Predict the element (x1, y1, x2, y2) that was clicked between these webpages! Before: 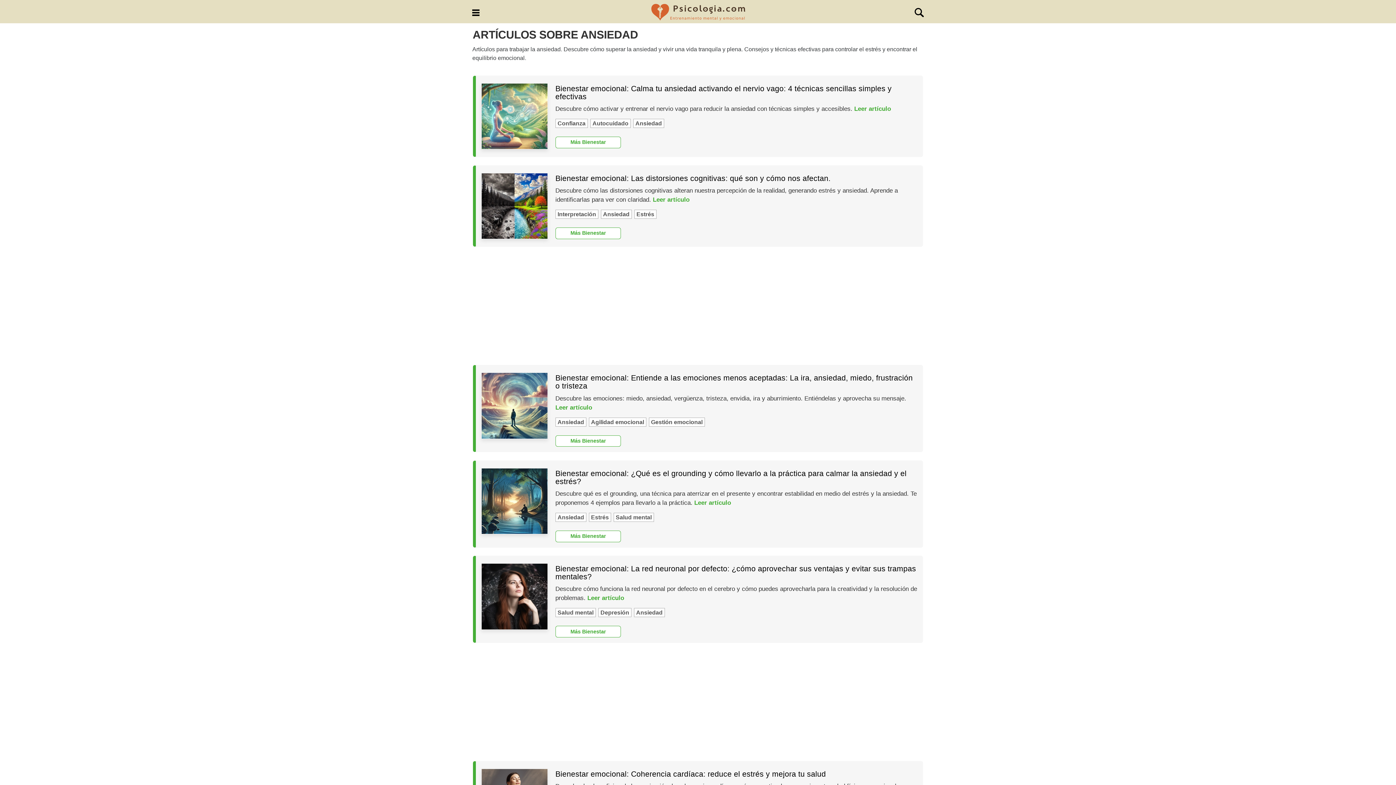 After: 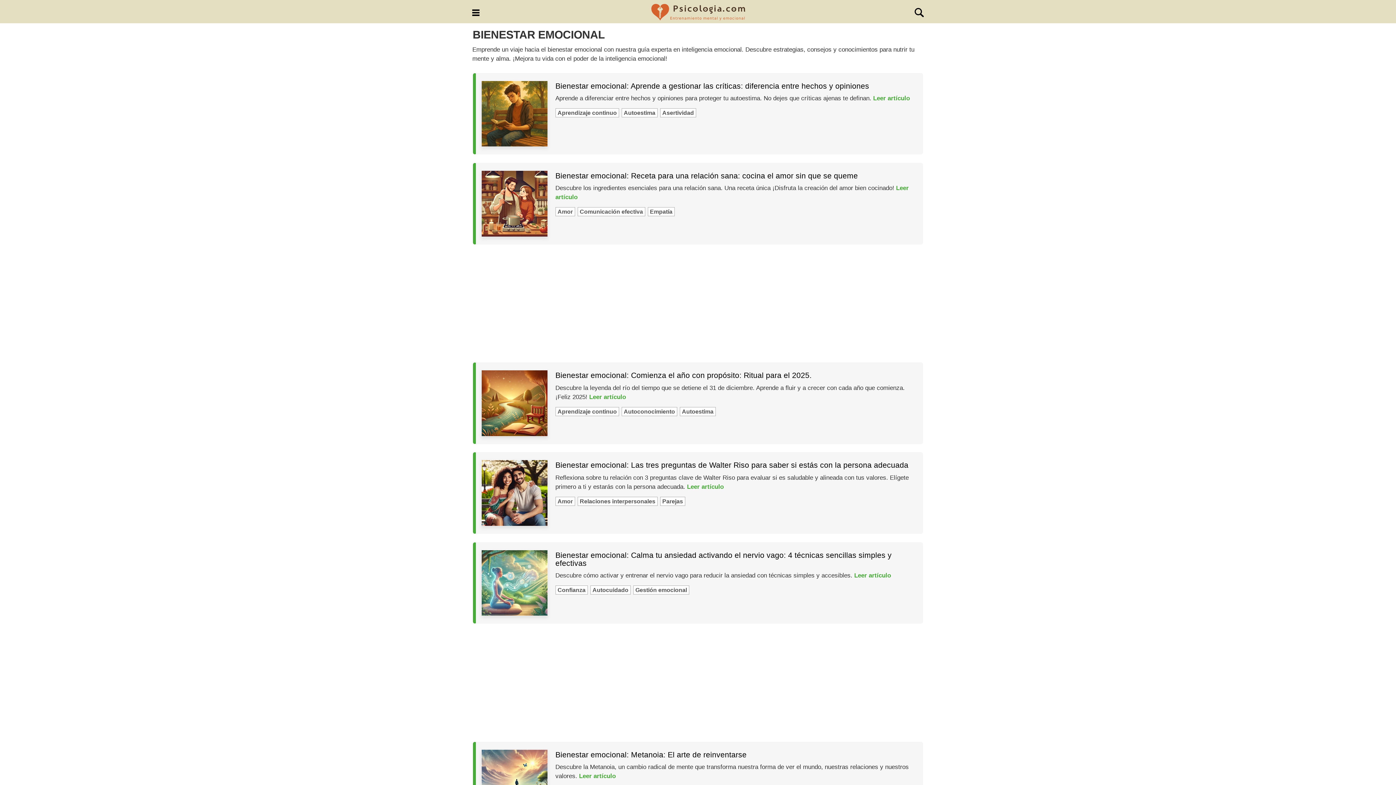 Action: label: Más Bienestar bbox: (555, 626, 620, 637)